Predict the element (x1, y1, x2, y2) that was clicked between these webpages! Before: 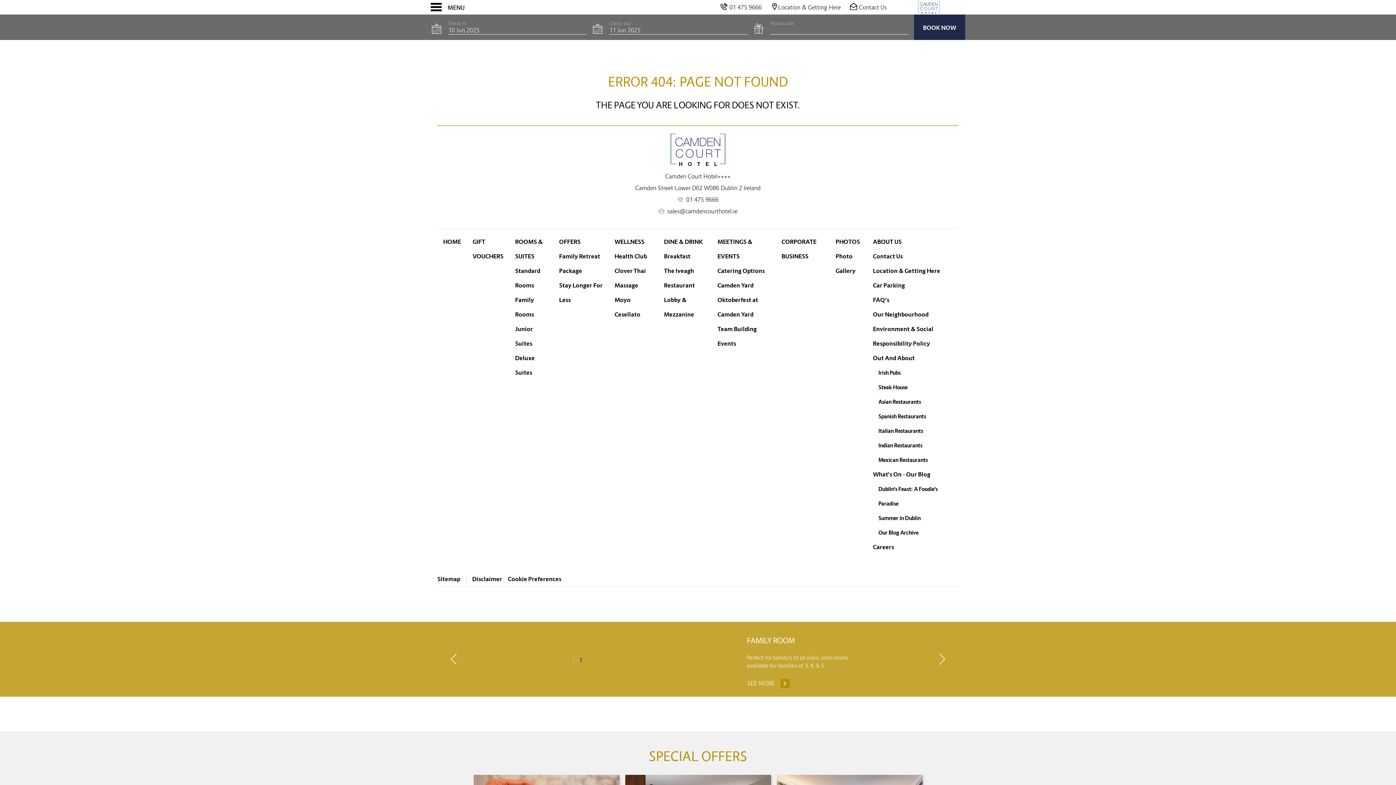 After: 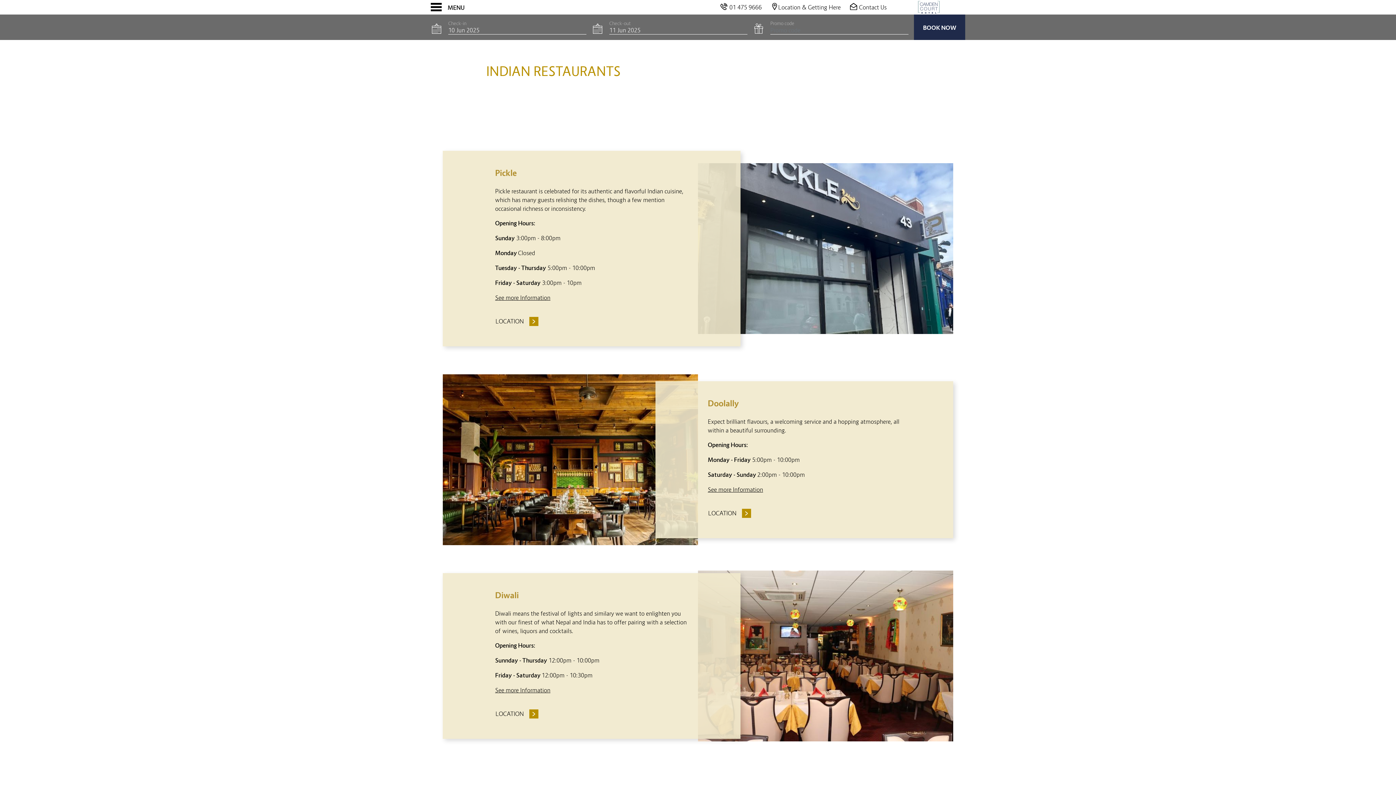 Action: bbox: (878, 442, 922, 449) label: Indian Restaurants